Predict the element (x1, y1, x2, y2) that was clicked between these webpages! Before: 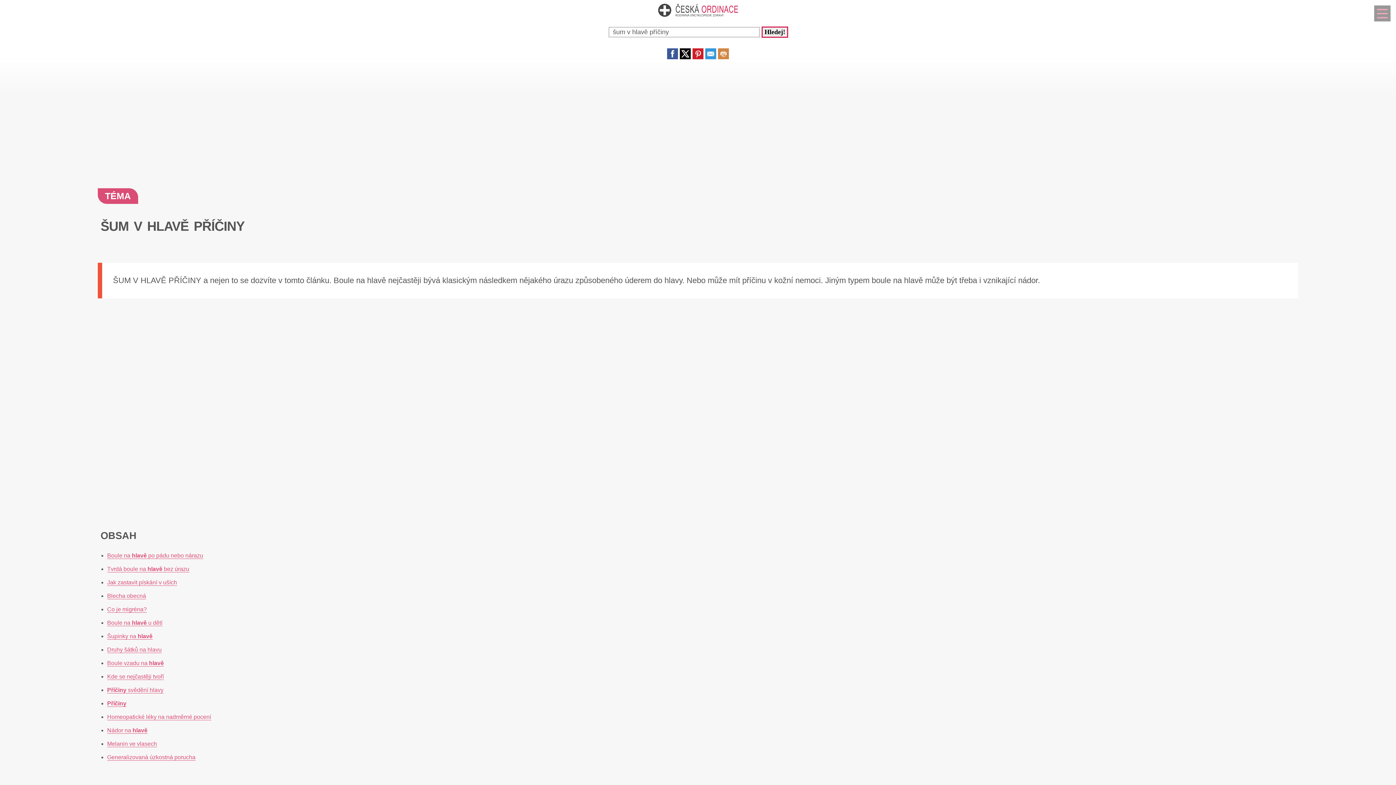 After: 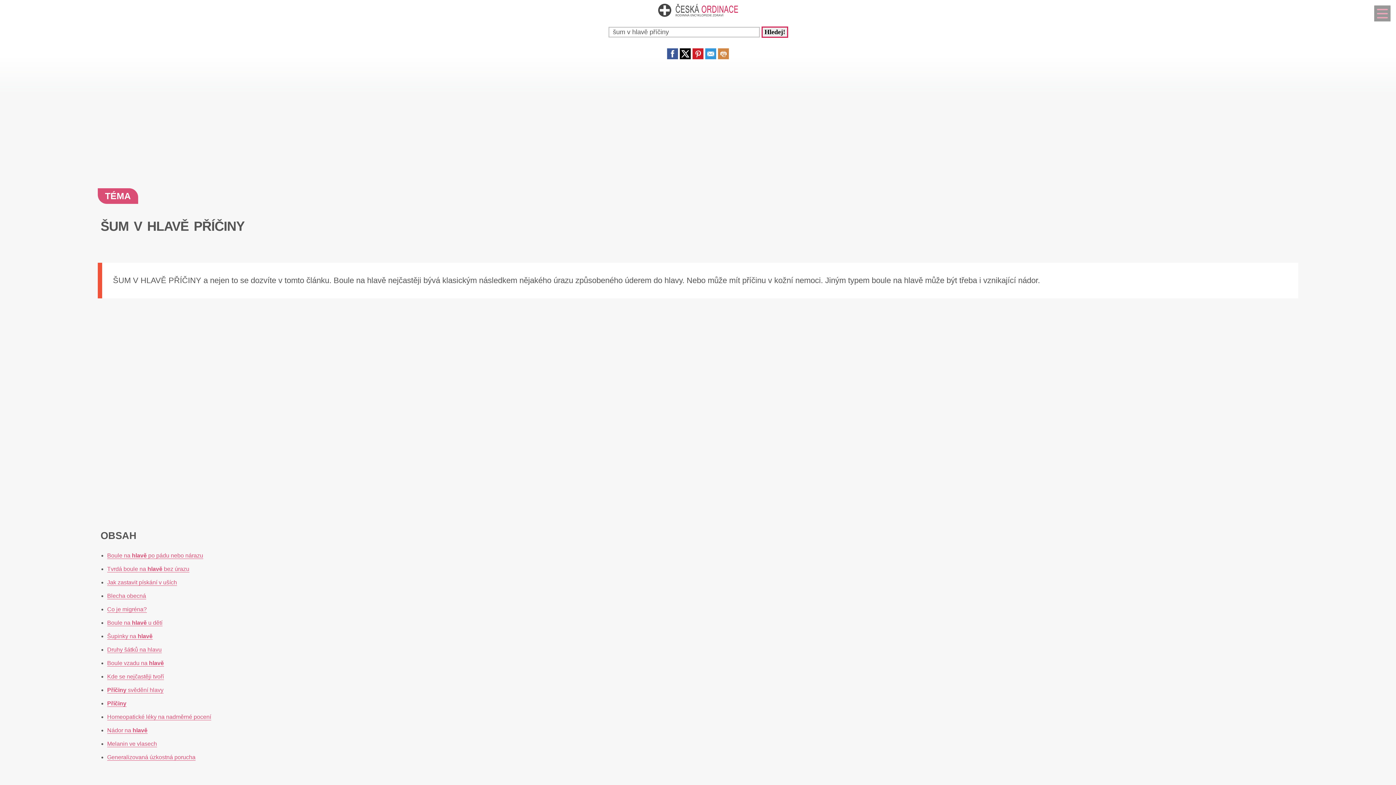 Action: bbox: (667, 53, 678, 60)